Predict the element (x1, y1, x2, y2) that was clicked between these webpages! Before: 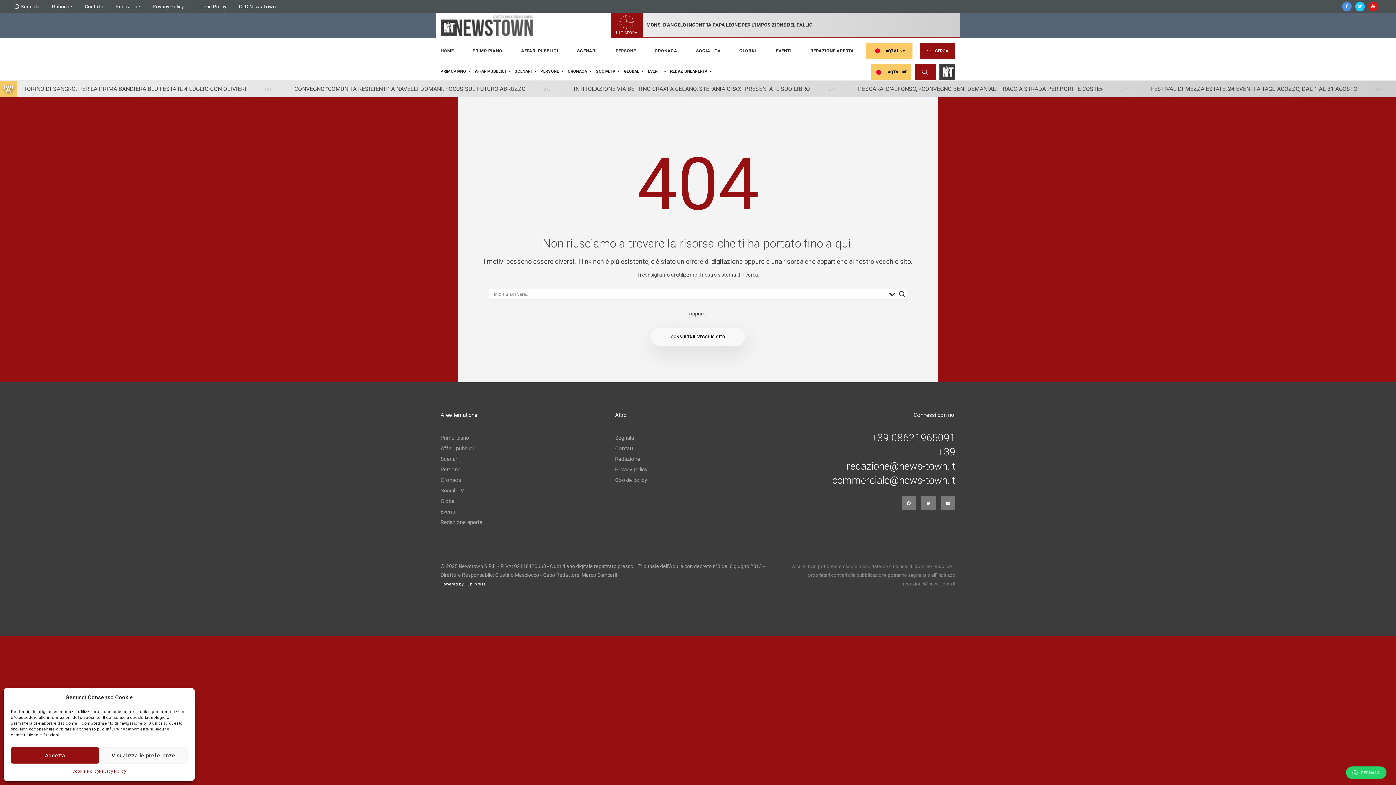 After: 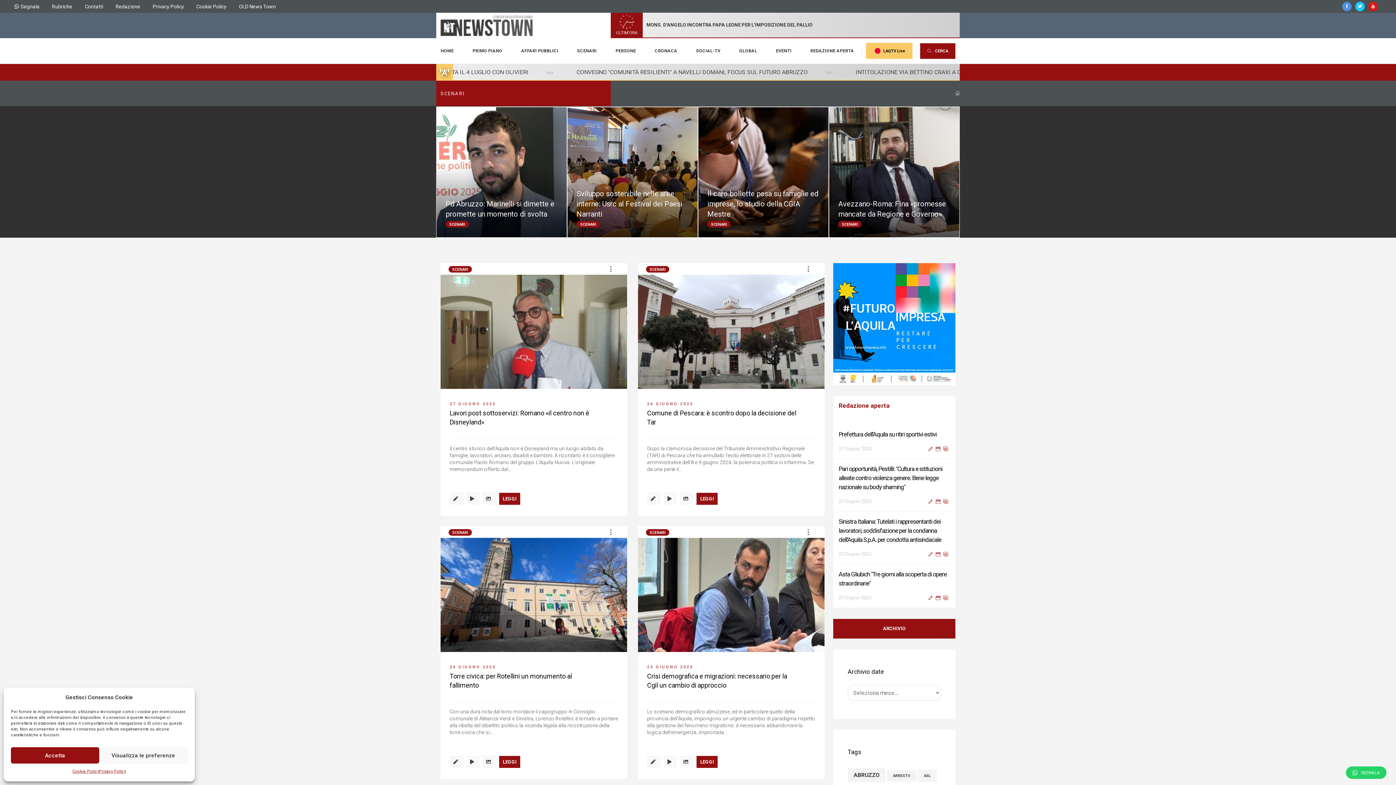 Action: label: SCENARI bbox: (569, 38, 604, 63)